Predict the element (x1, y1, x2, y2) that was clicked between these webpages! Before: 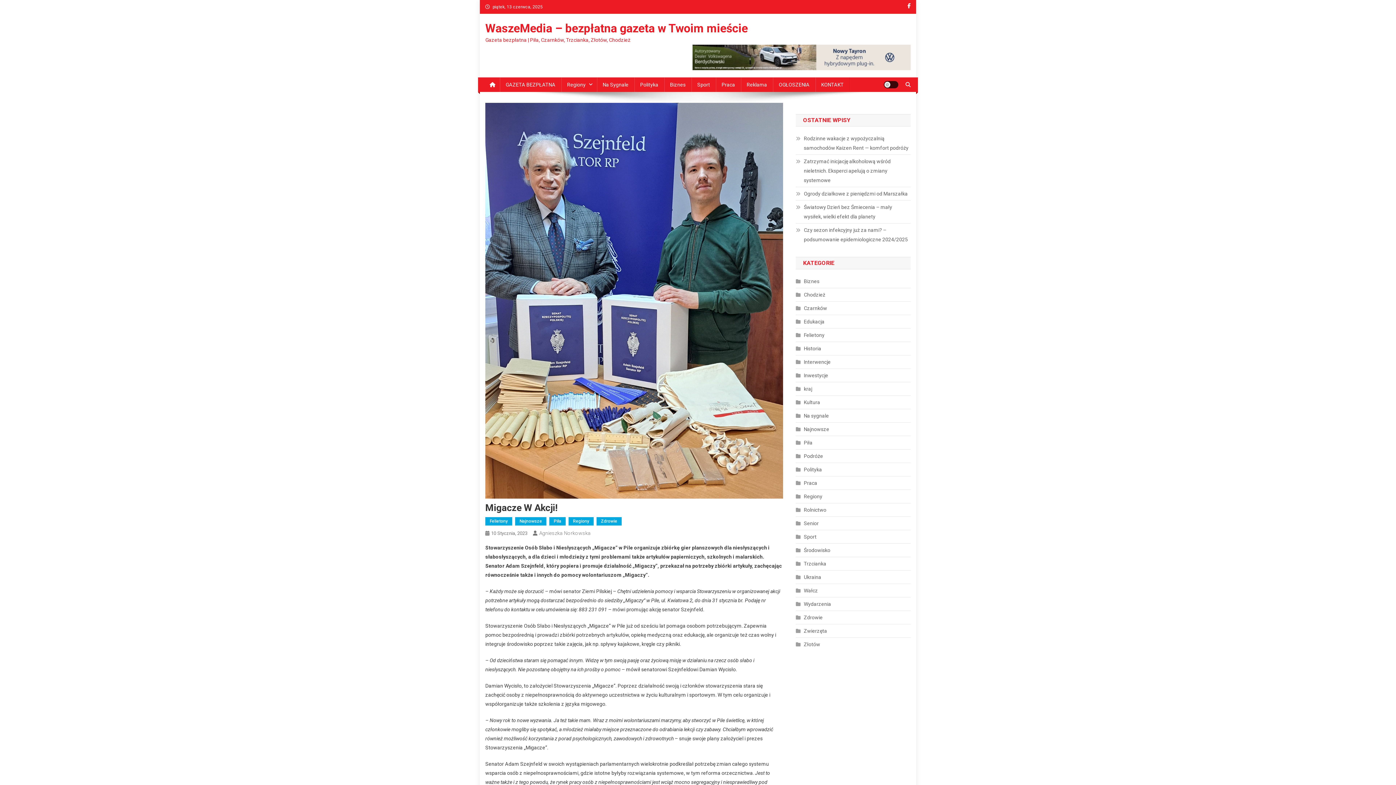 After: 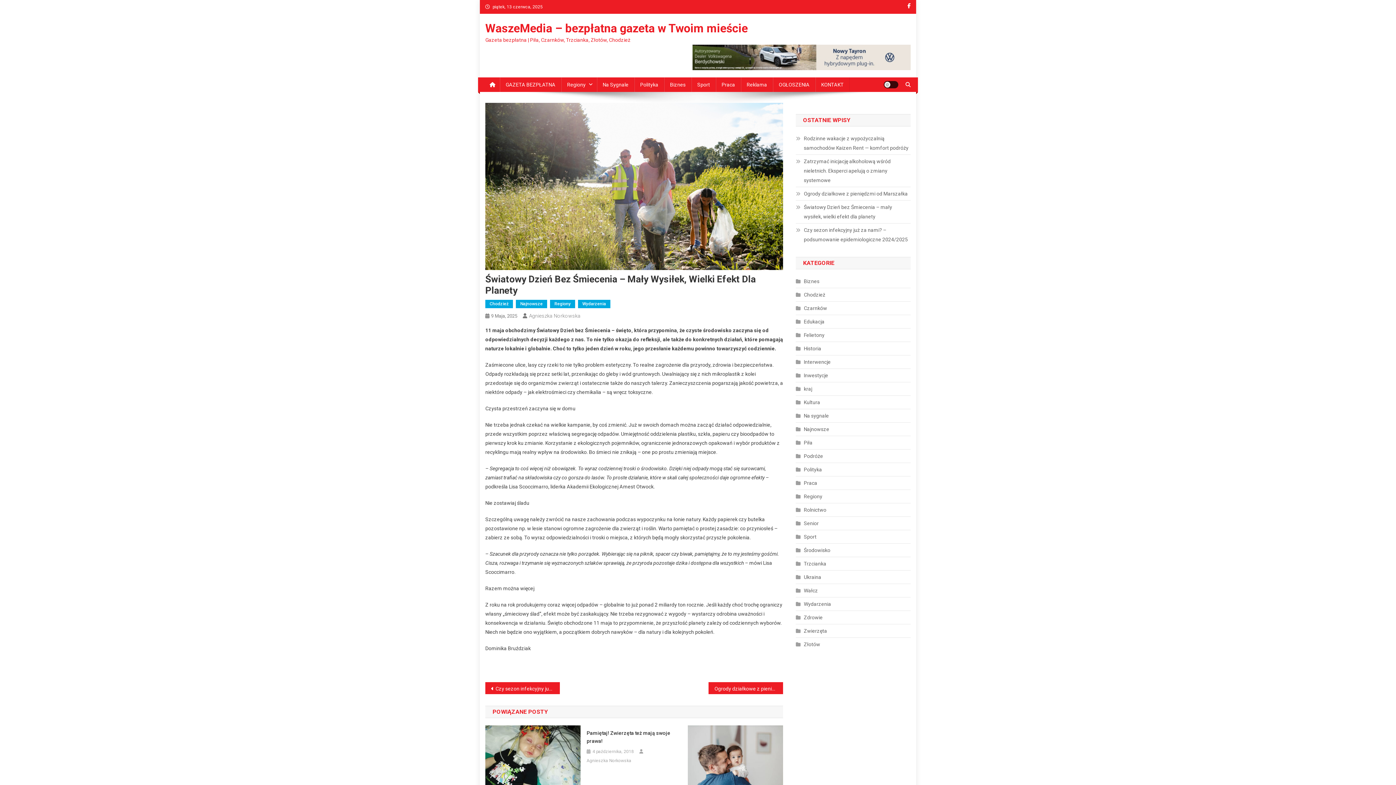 Action: bbox: (796, 202, 910, 221) label: Światowy Dzień bez Śmiecenia – mały wysiłek, wielki efekt dla planety